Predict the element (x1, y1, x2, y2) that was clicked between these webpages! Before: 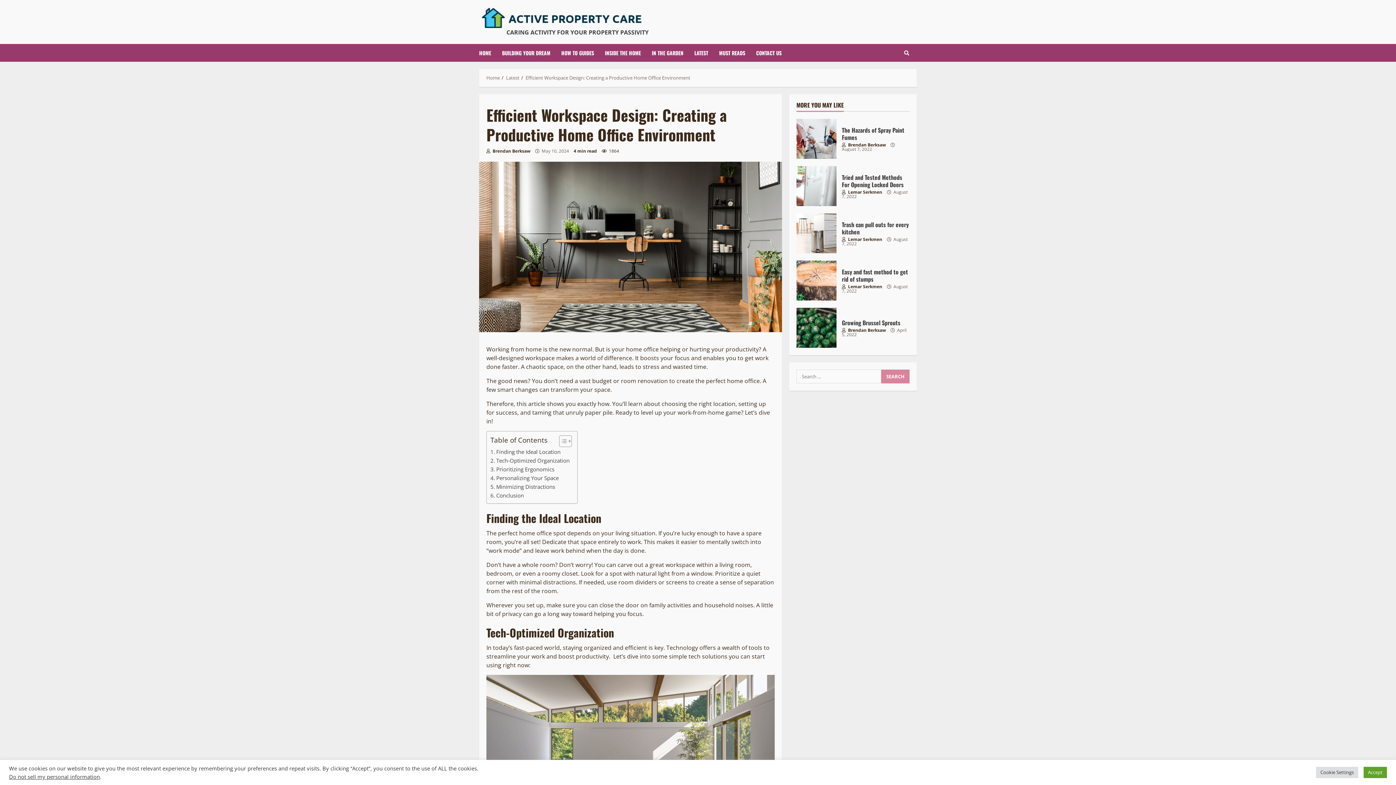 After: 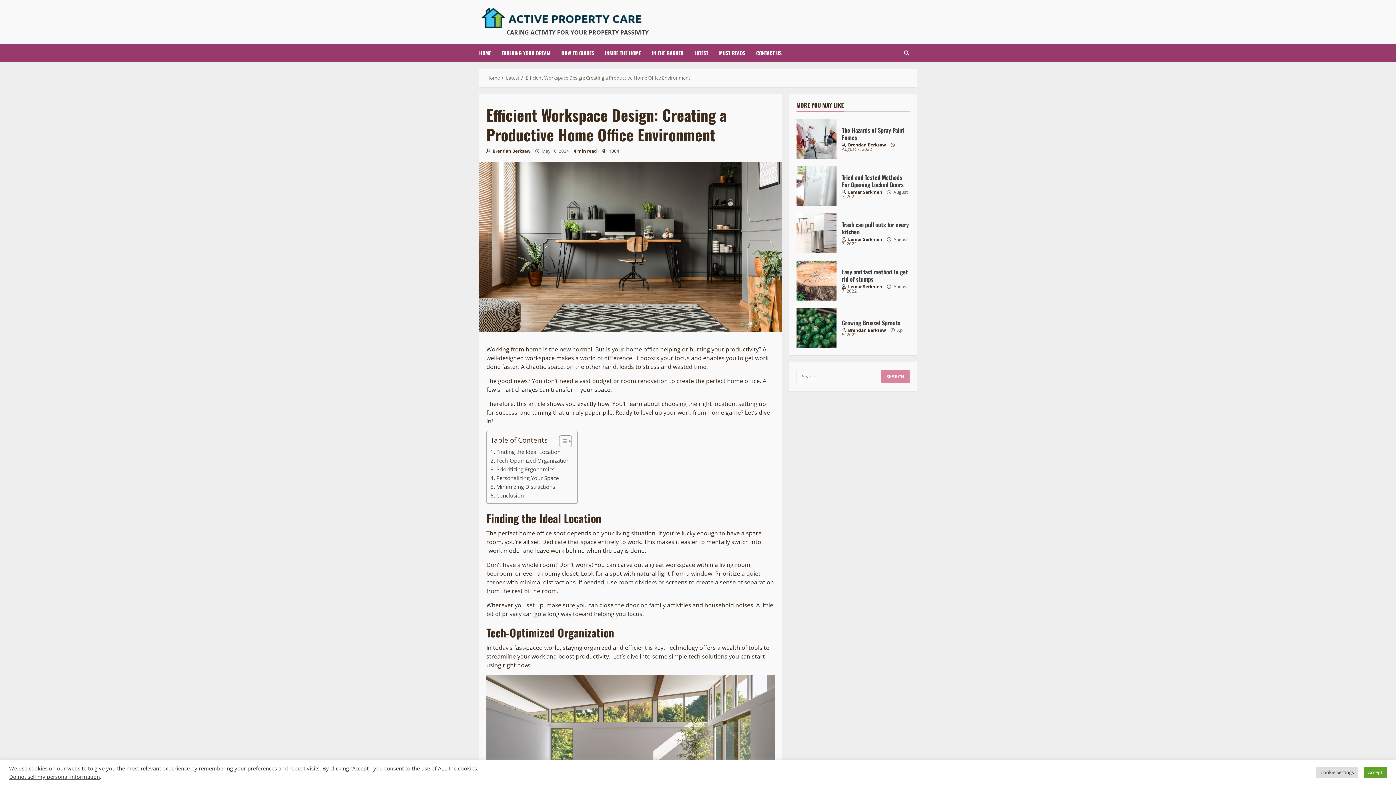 Action: label:  1864 bbox: (601, 148, 619, 154)